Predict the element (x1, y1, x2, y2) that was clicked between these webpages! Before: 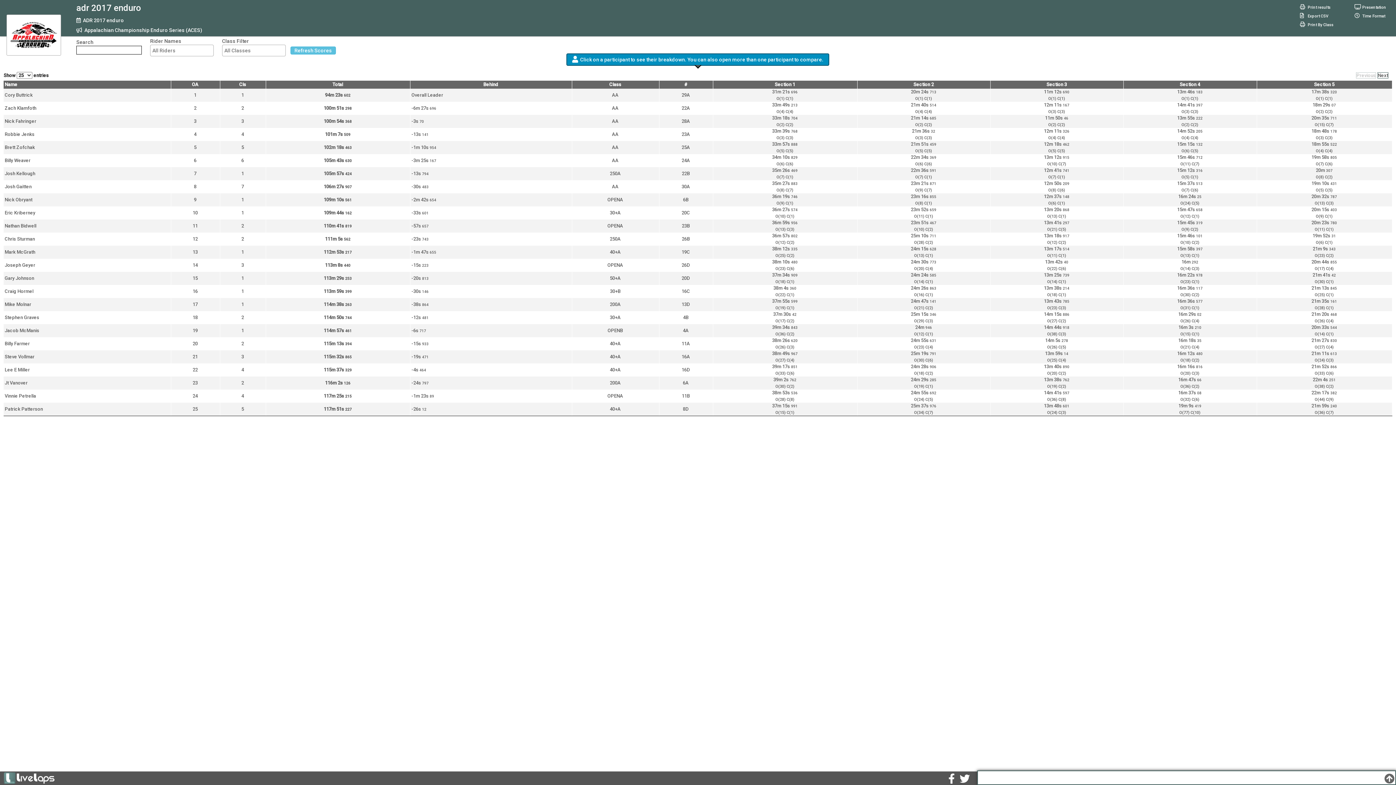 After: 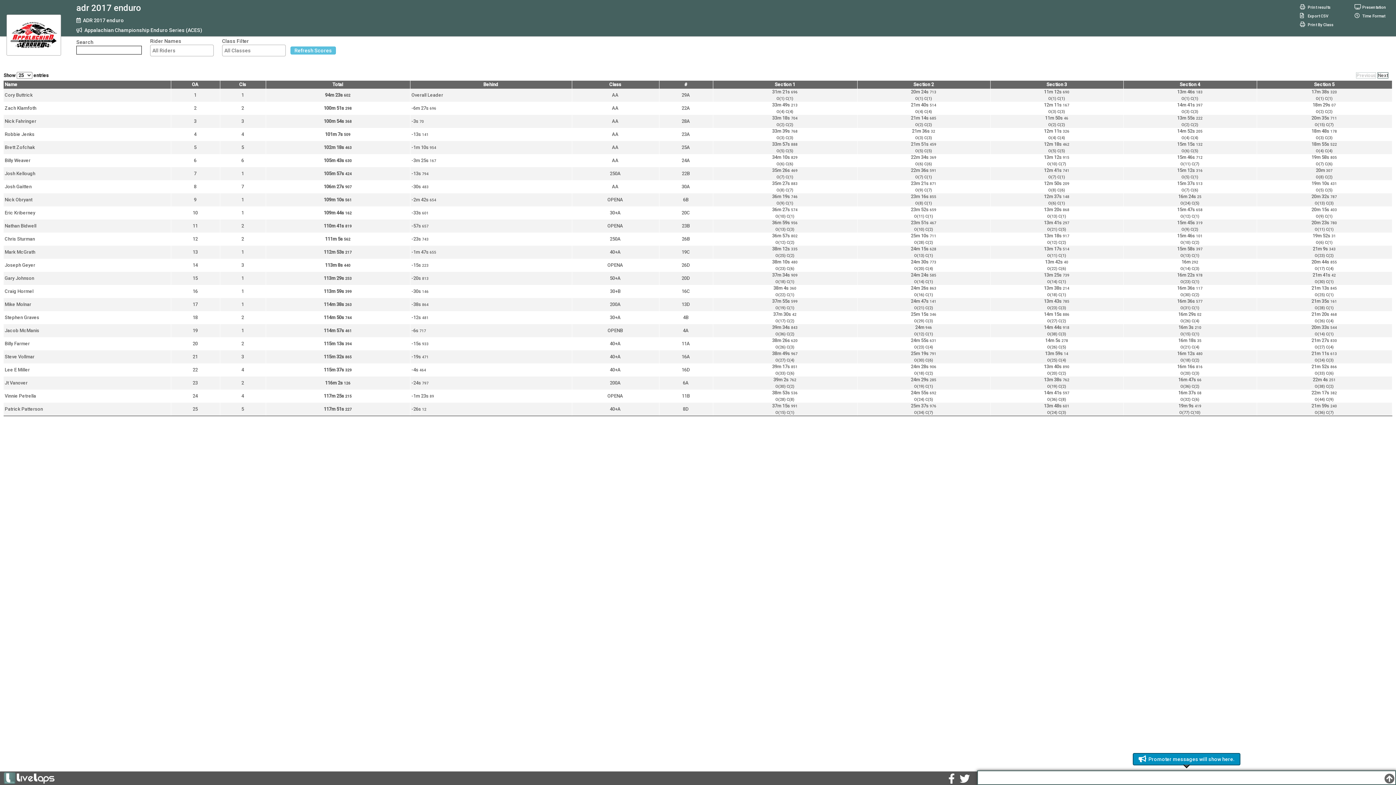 Action: bbox: (948, 778, 958, 784)